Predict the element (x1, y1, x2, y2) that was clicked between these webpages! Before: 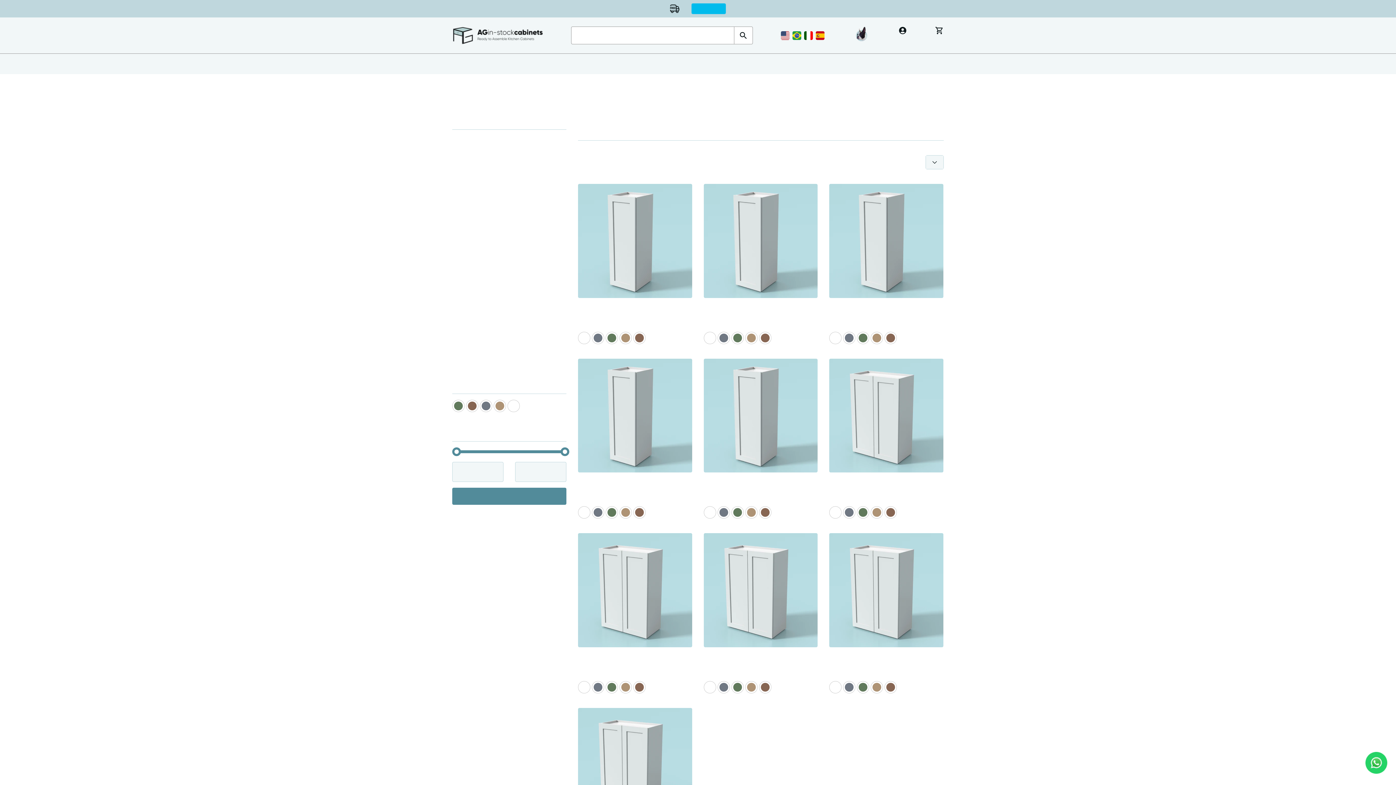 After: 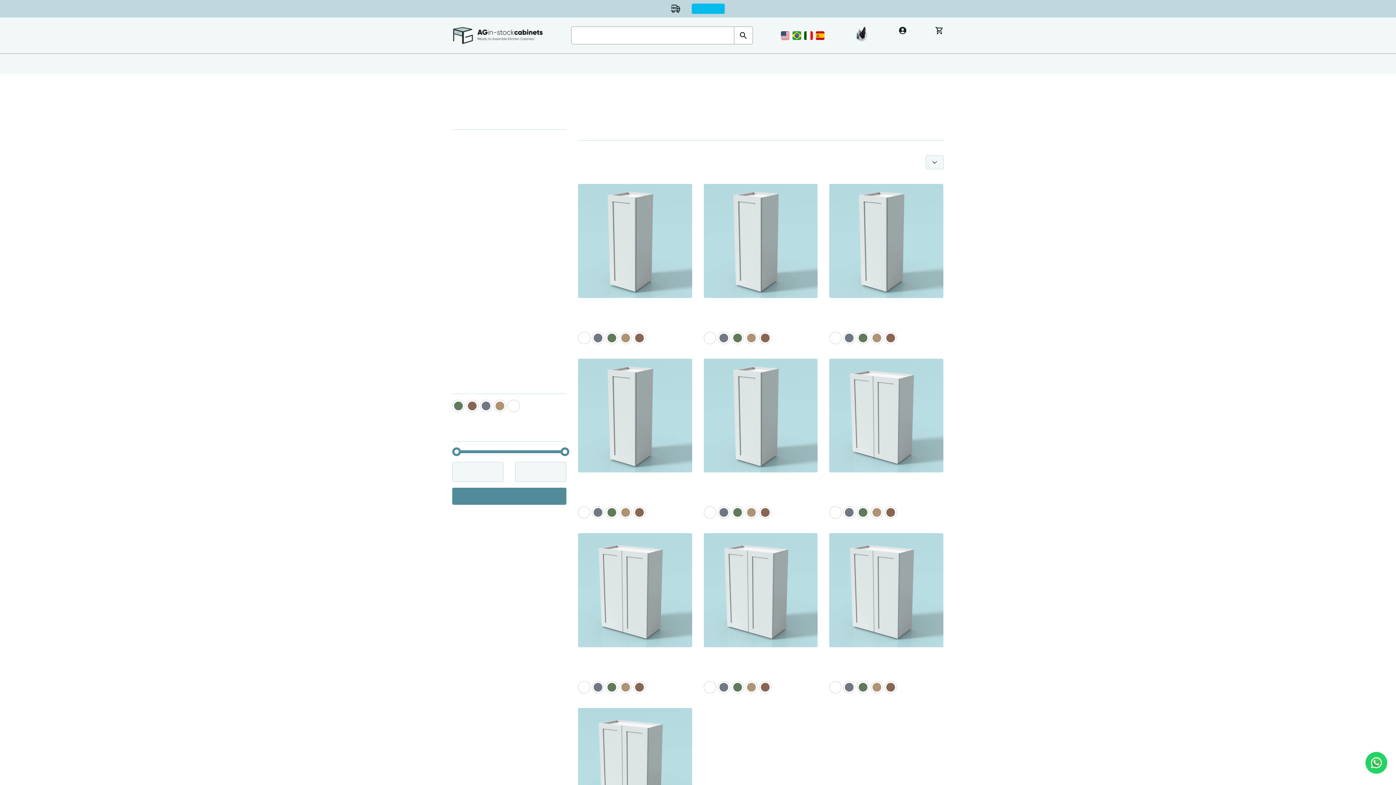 Action: bbox: (816, 31, 824, 38)